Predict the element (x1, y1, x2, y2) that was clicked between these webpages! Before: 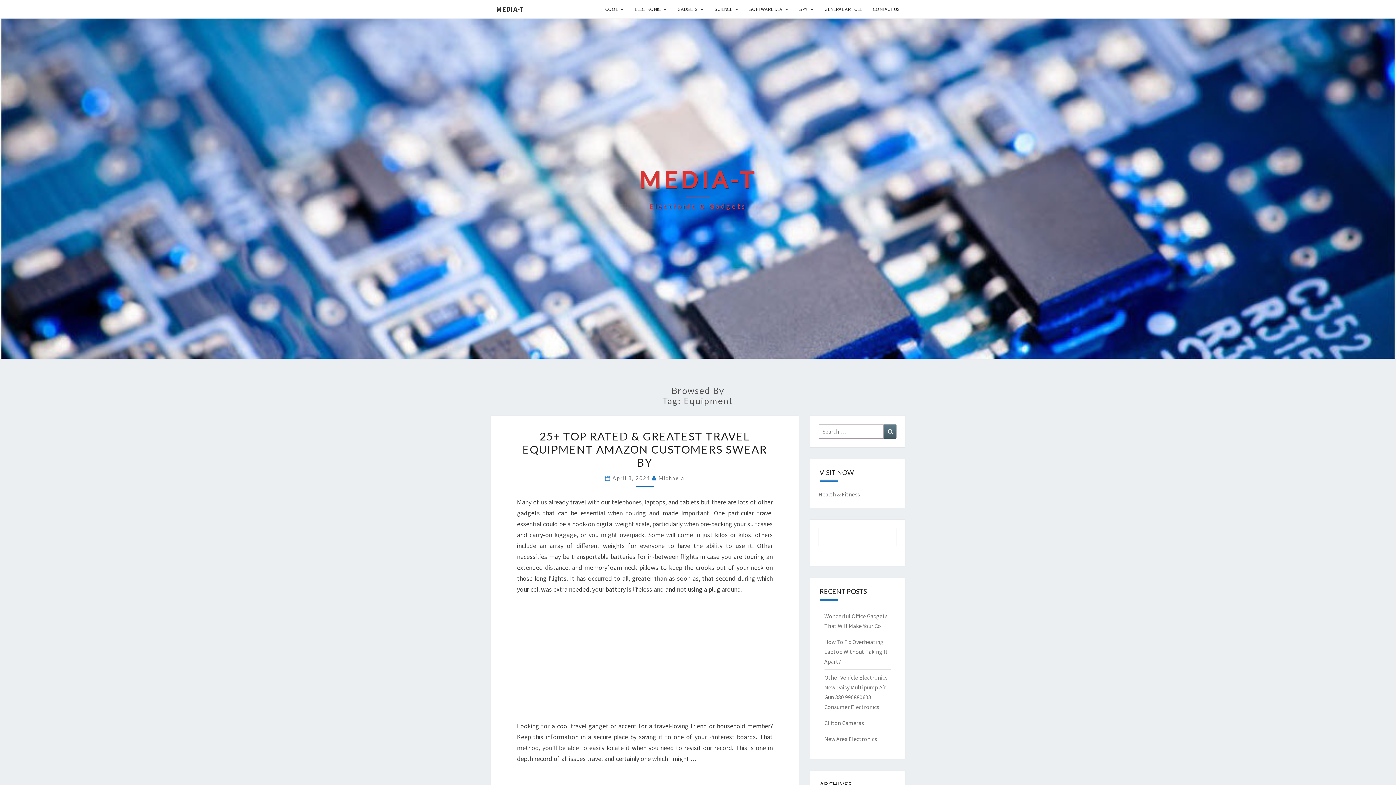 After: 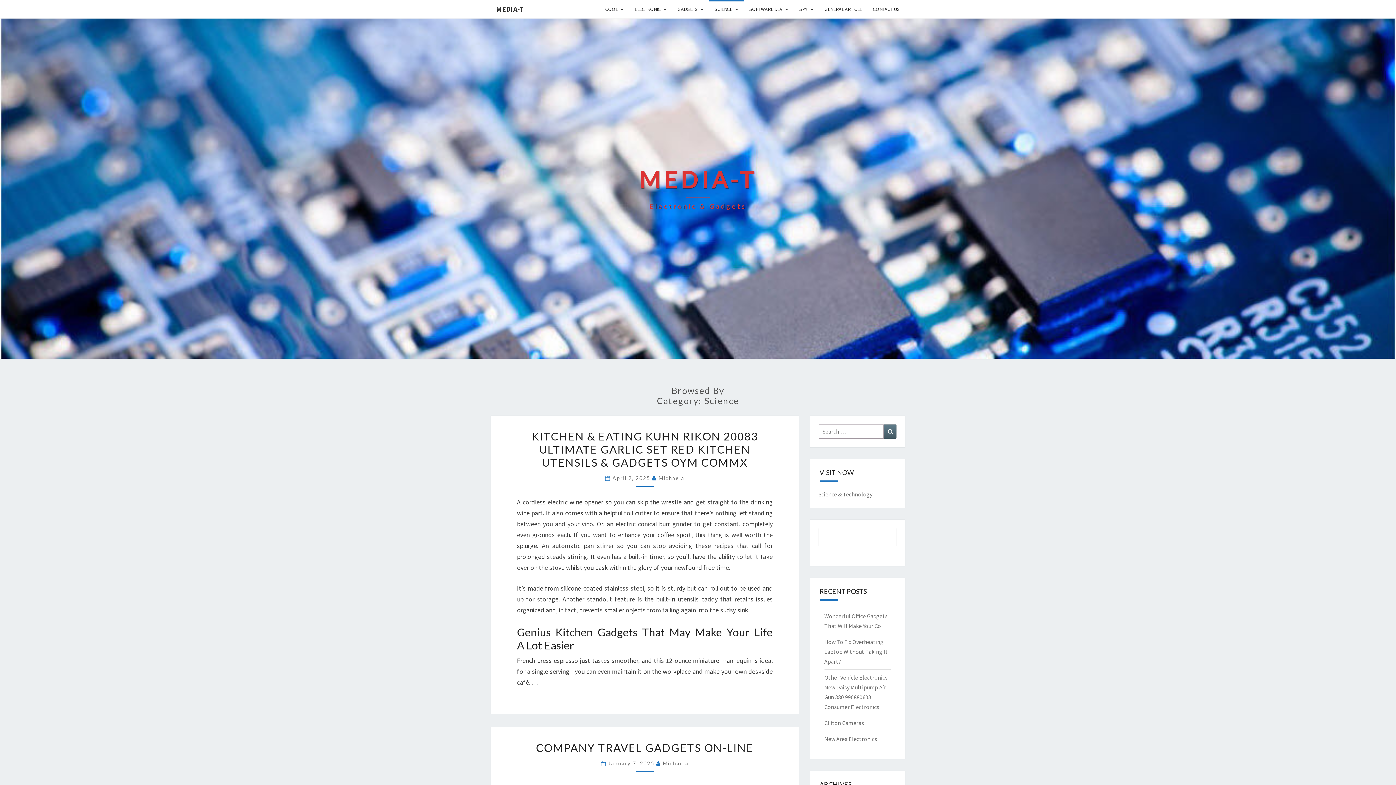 Action: label: SCIENCE bbox: (709, 0, 744, 18)